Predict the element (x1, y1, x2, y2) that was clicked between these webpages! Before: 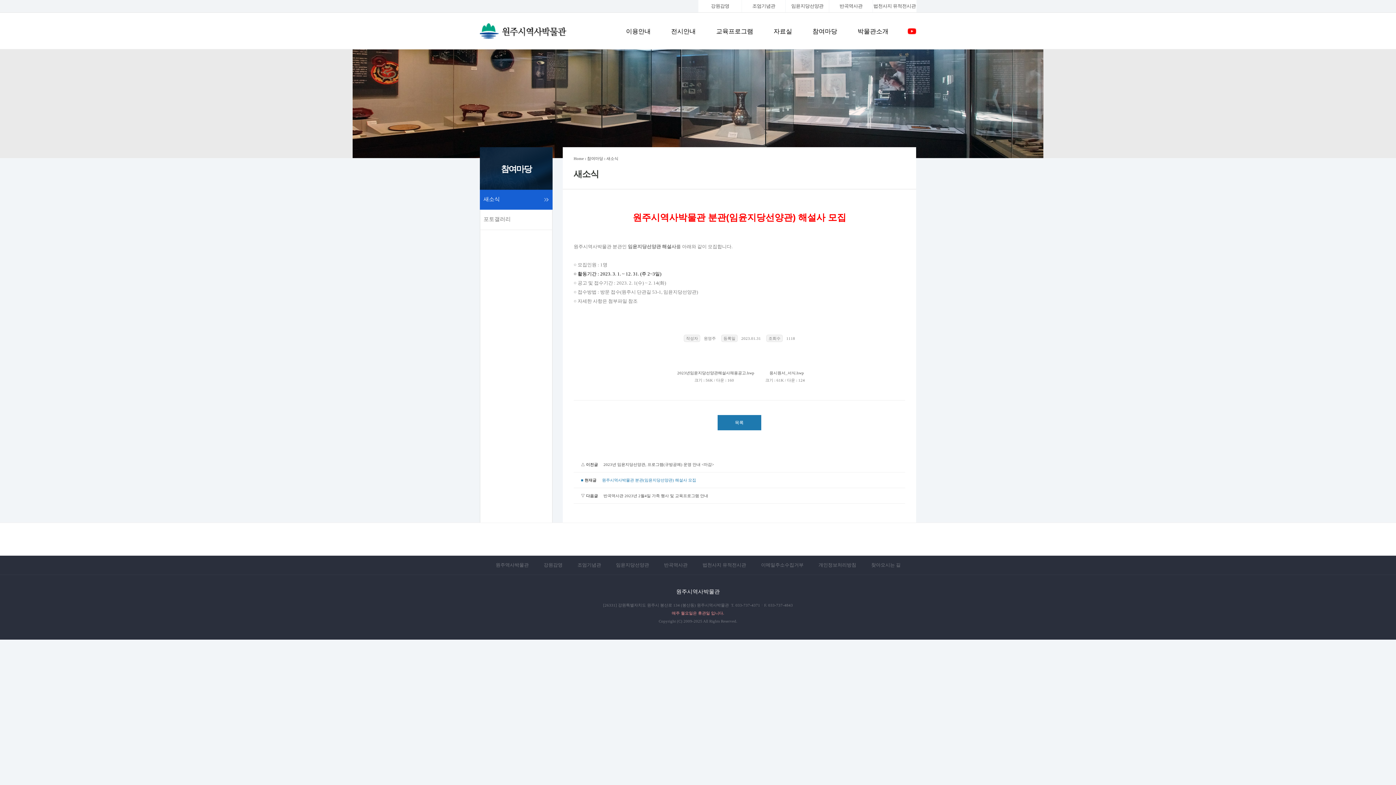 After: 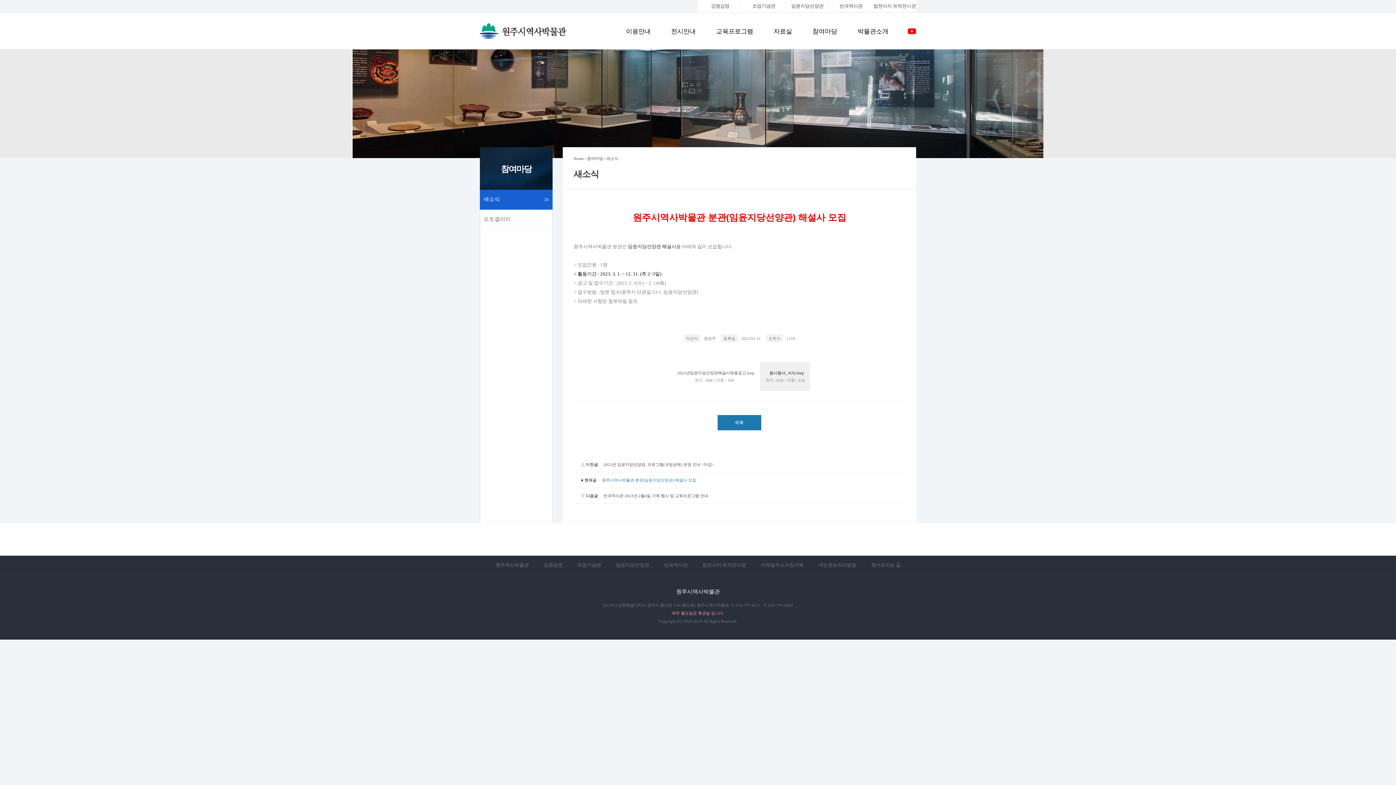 Action: label:    응시원서_서식.hwp bbox: (766, 370, 804, 375)